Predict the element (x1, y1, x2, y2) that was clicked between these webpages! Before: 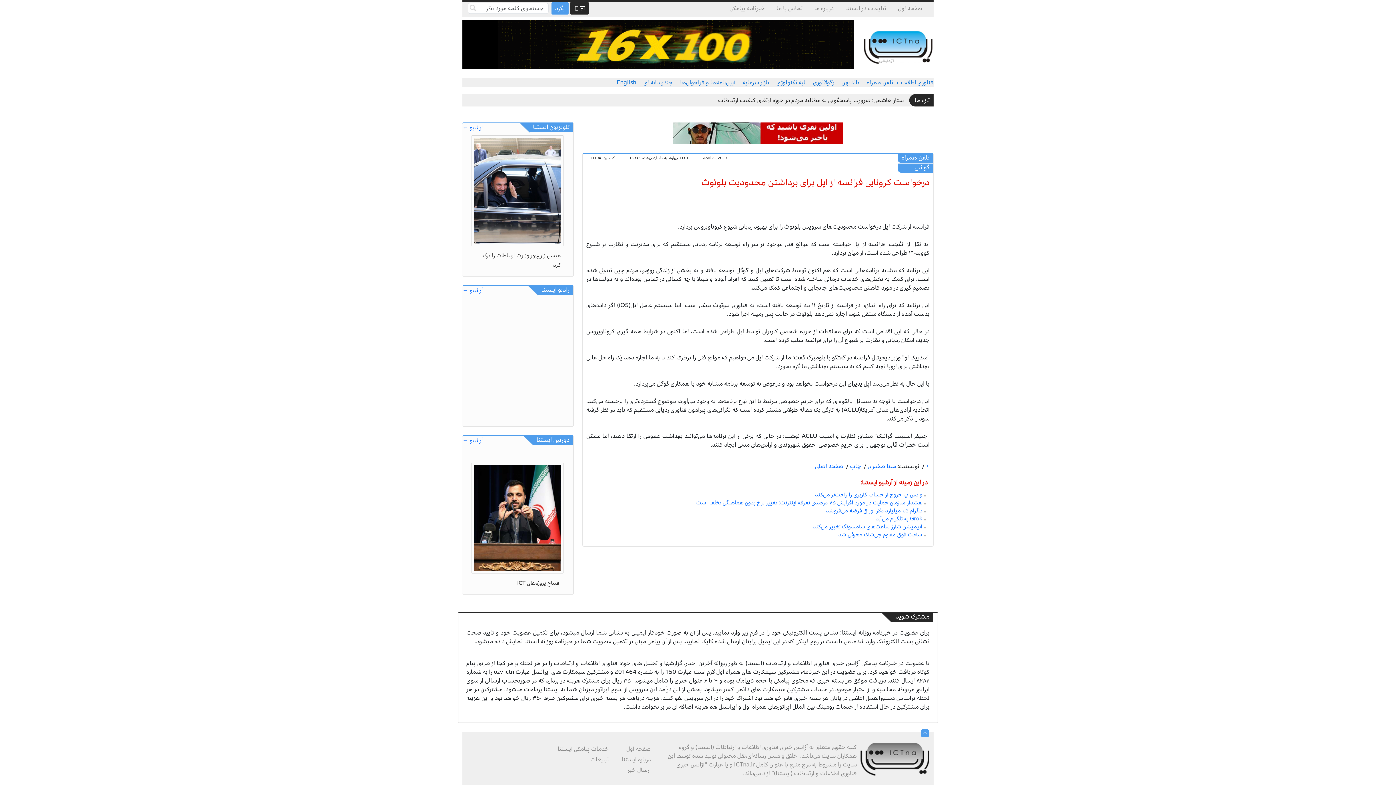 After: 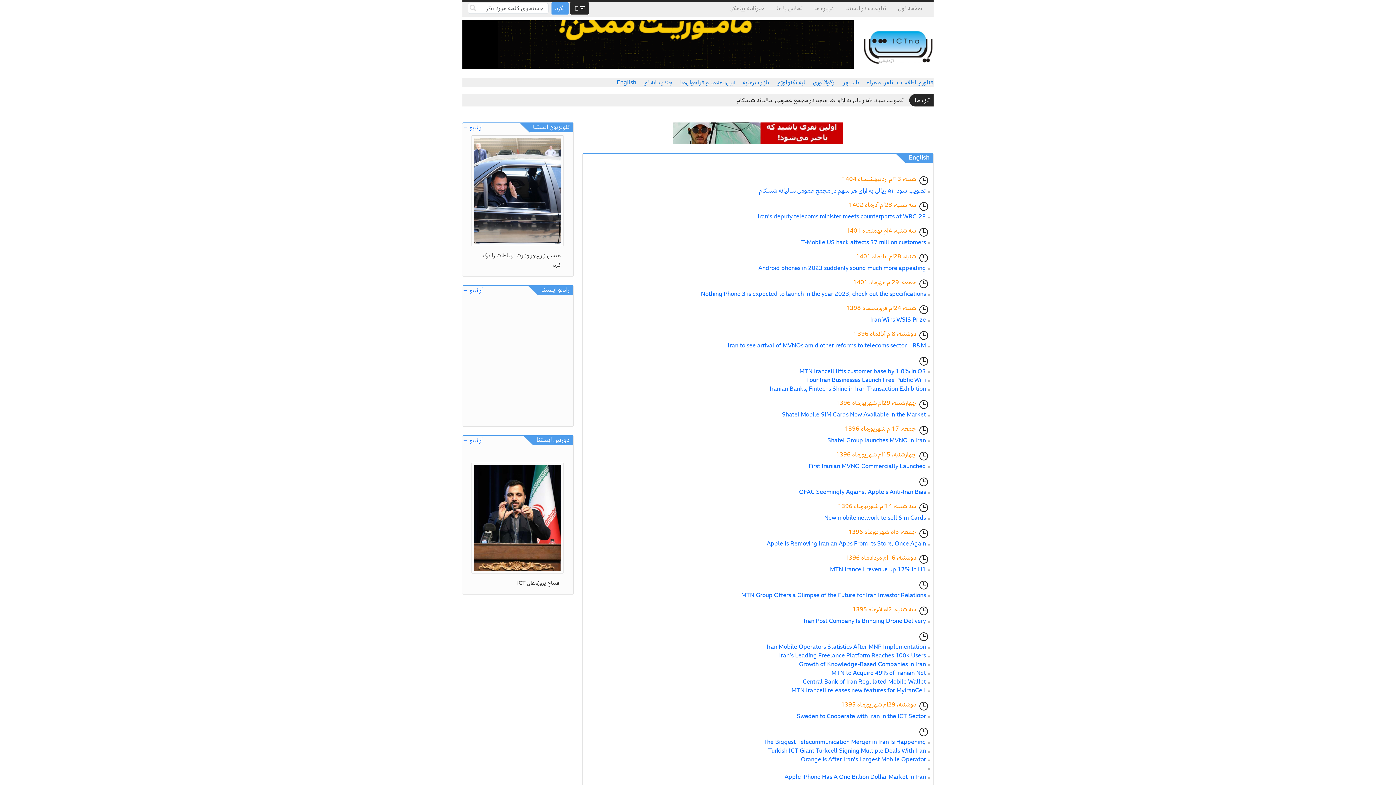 Action: label: English bbox: (616, 77, 636, 87)